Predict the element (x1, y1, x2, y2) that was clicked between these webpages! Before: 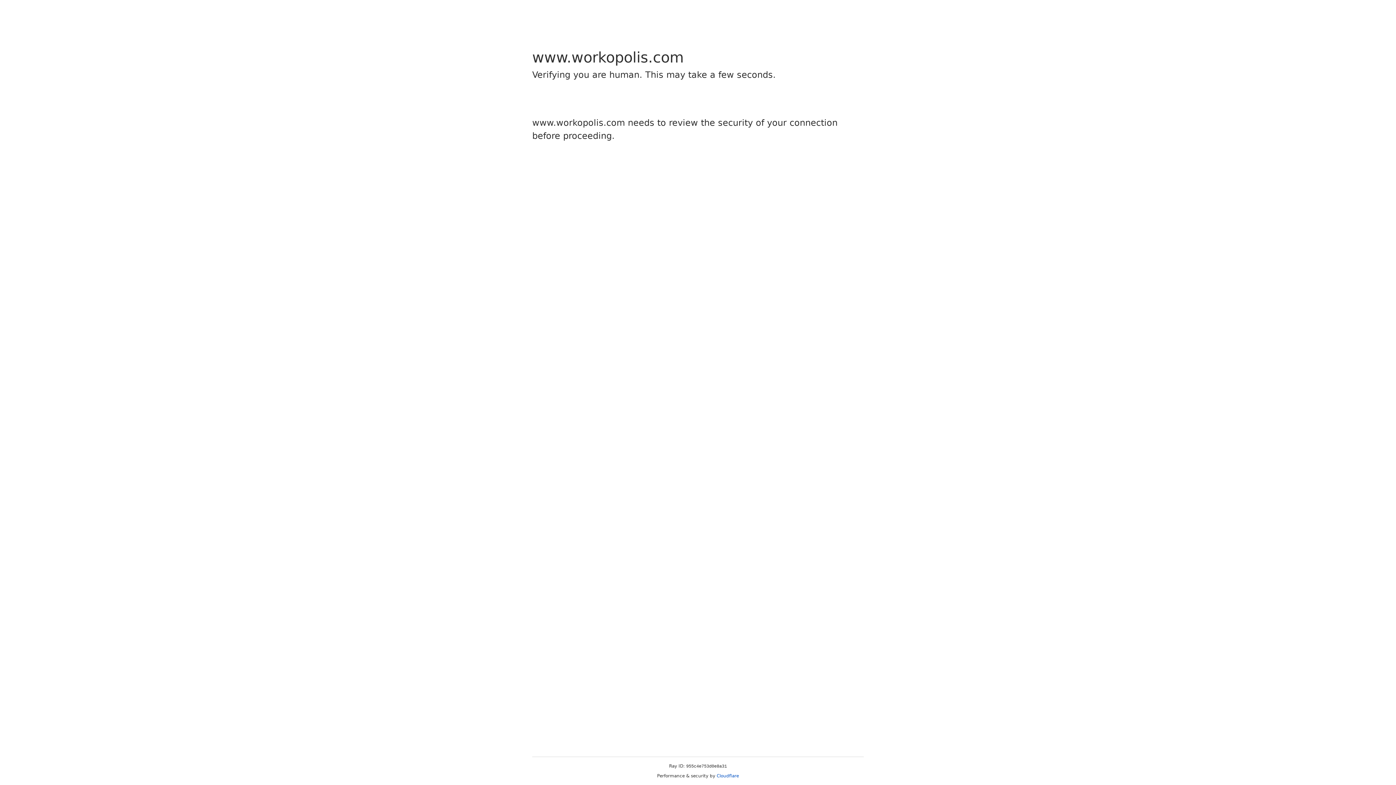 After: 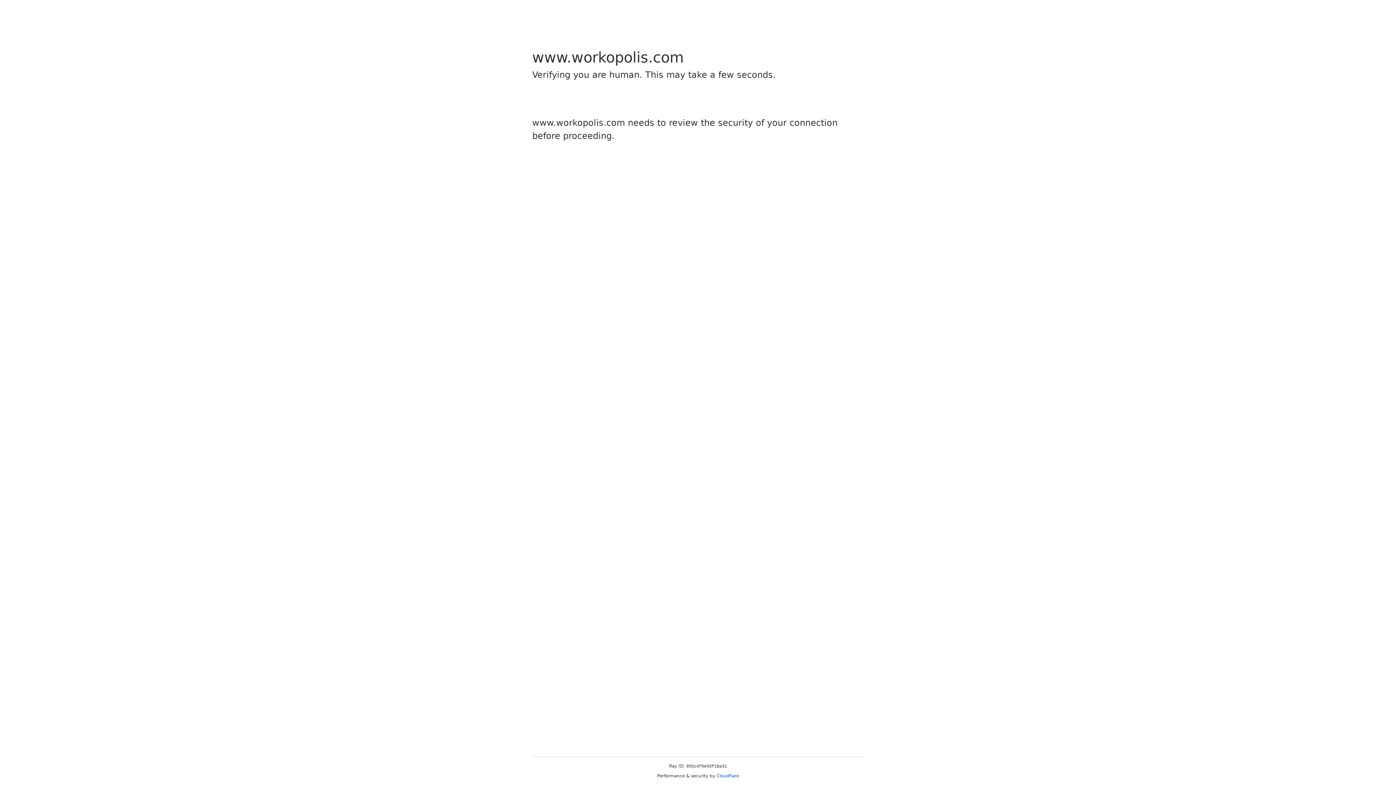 Action: bbox: (716, 773, 739, 778) label: Cloudflare